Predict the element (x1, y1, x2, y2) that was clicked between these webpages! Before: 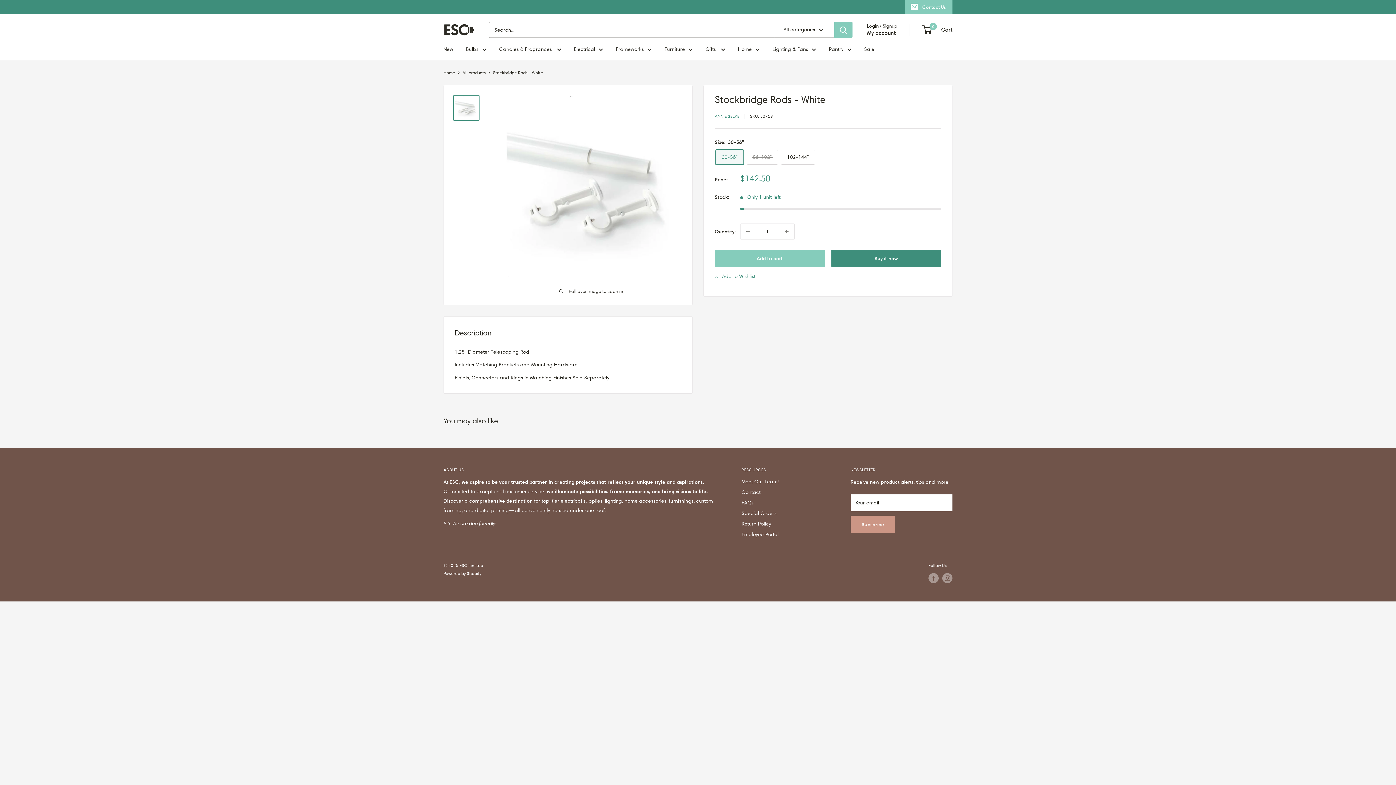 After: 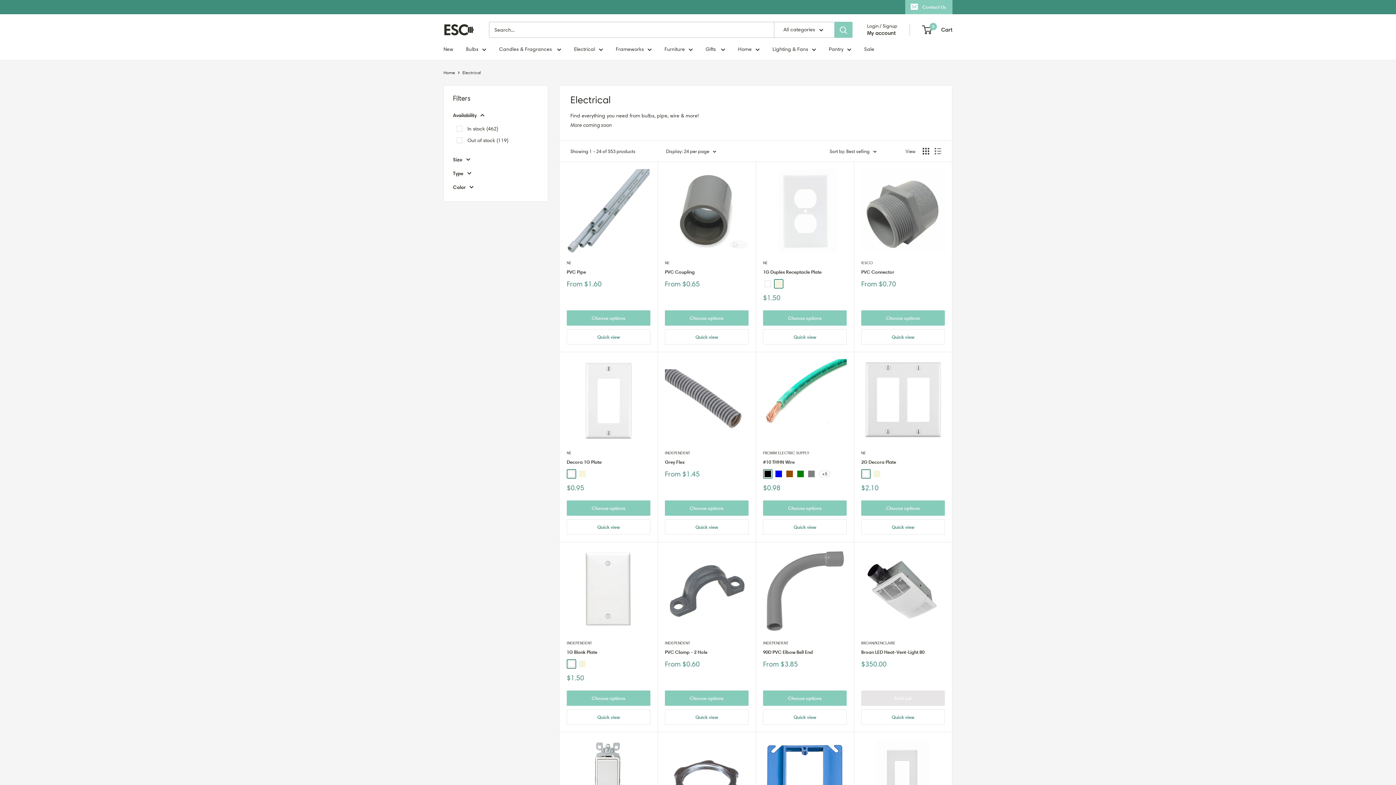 Action: bbox: (574, 44, 603, 53) label: Electrical